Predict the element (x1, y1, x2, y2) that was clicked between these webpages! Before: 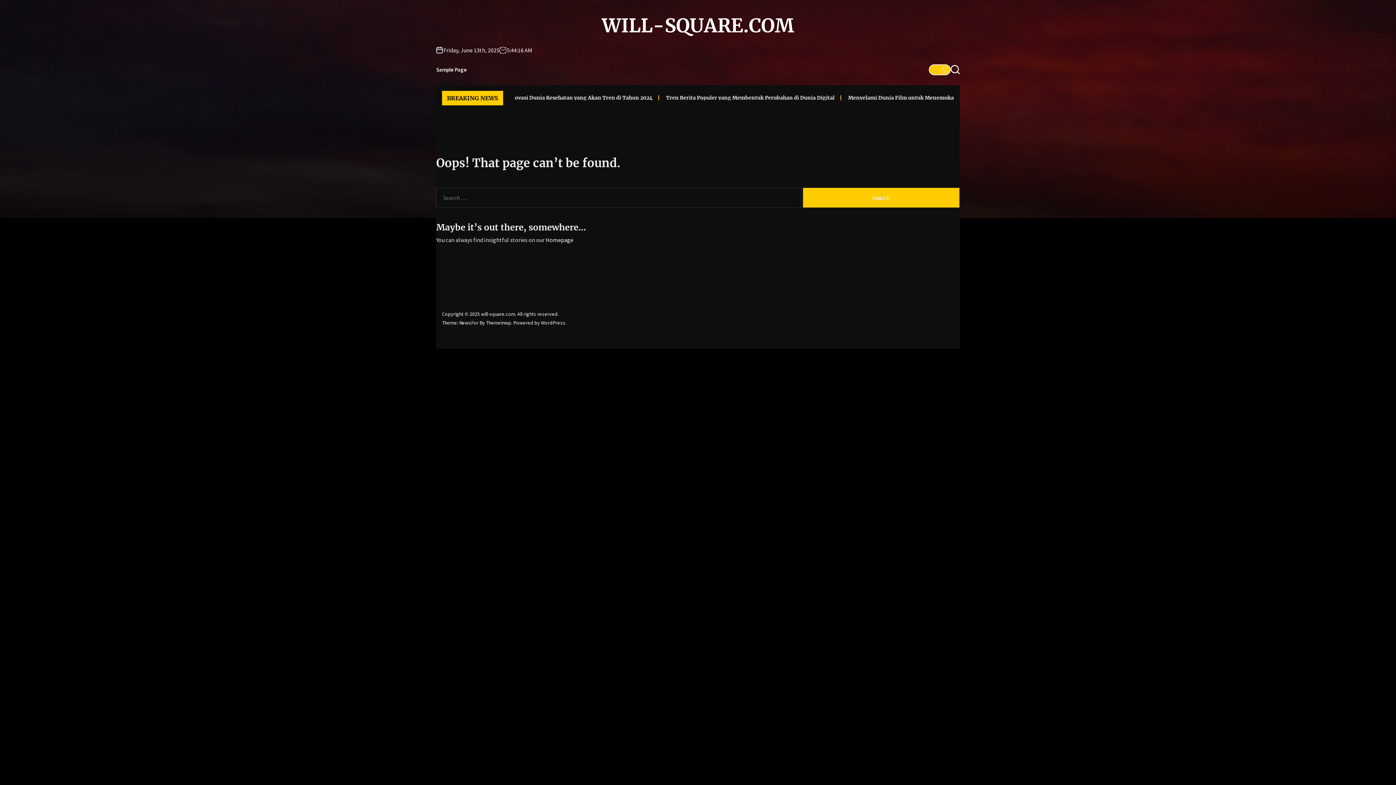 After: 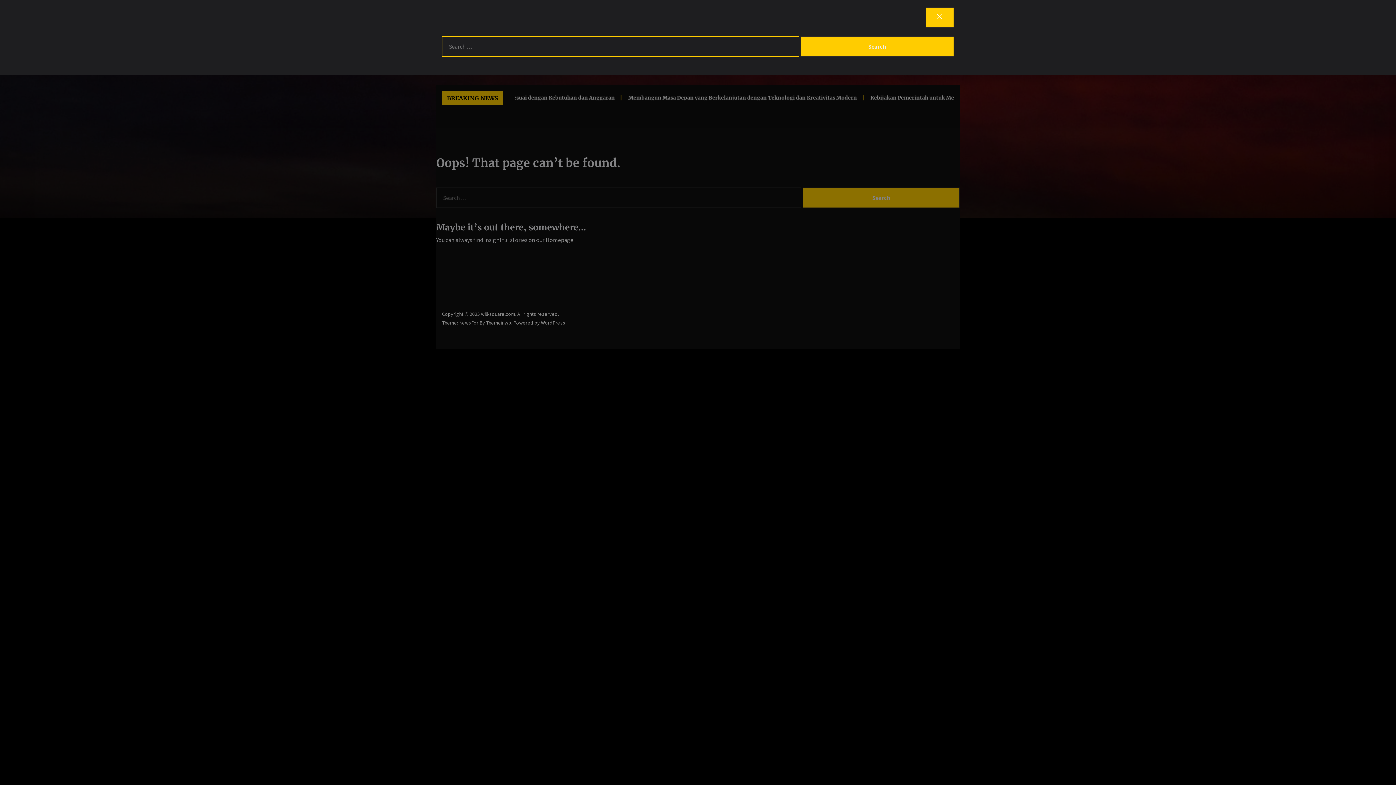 Action: bbox: (950, 63, 960, 76)